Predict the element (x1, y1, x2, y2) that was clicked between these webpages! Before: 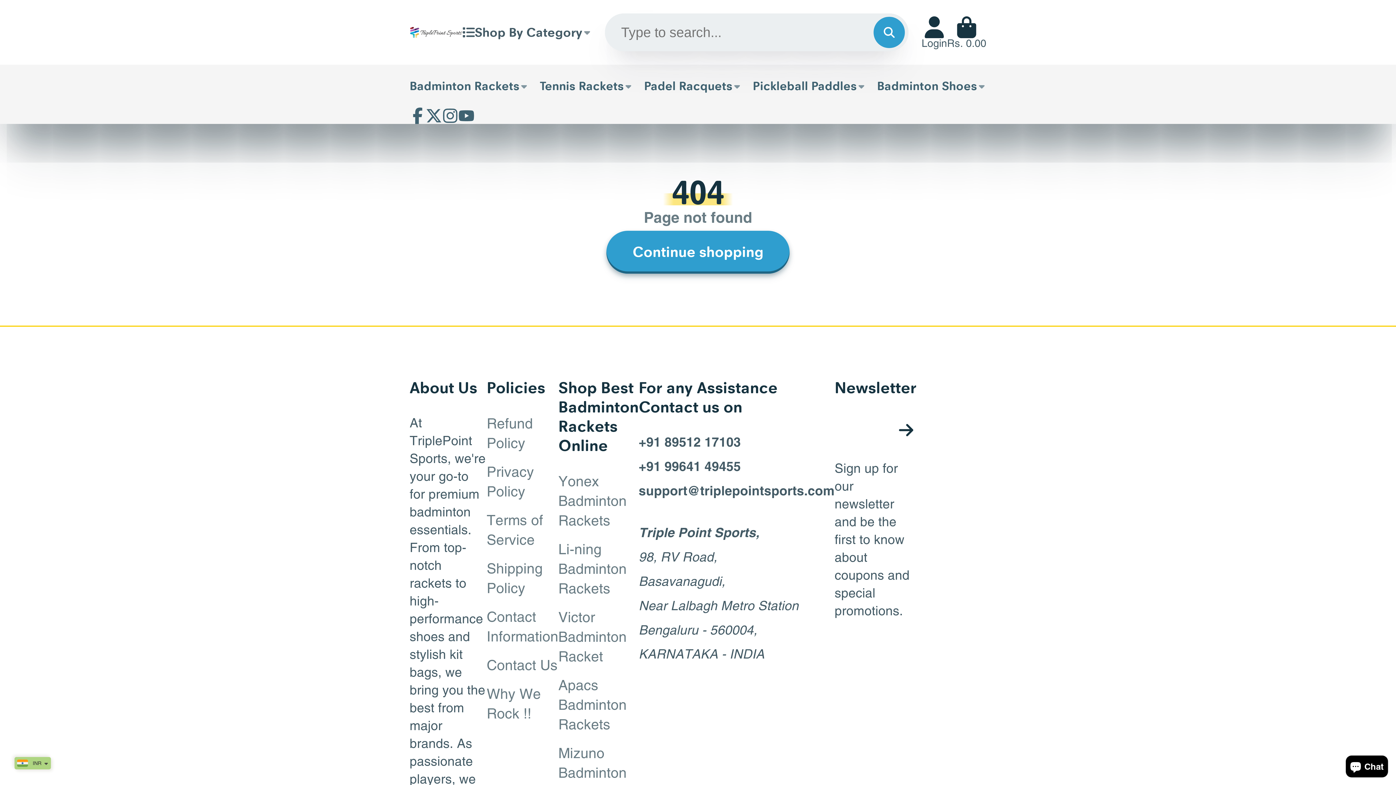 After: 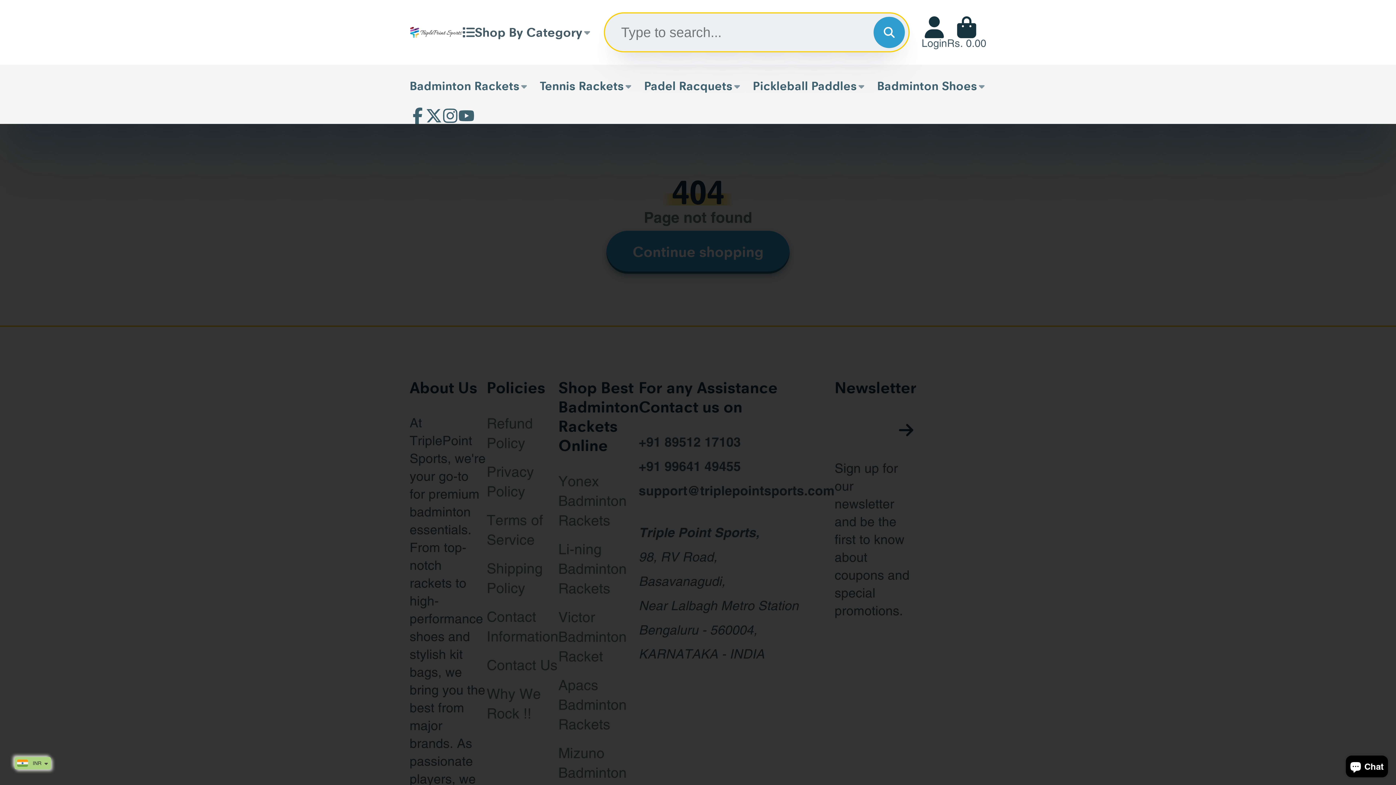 Action: bbox: (873, 16, 905, 47) label: Search